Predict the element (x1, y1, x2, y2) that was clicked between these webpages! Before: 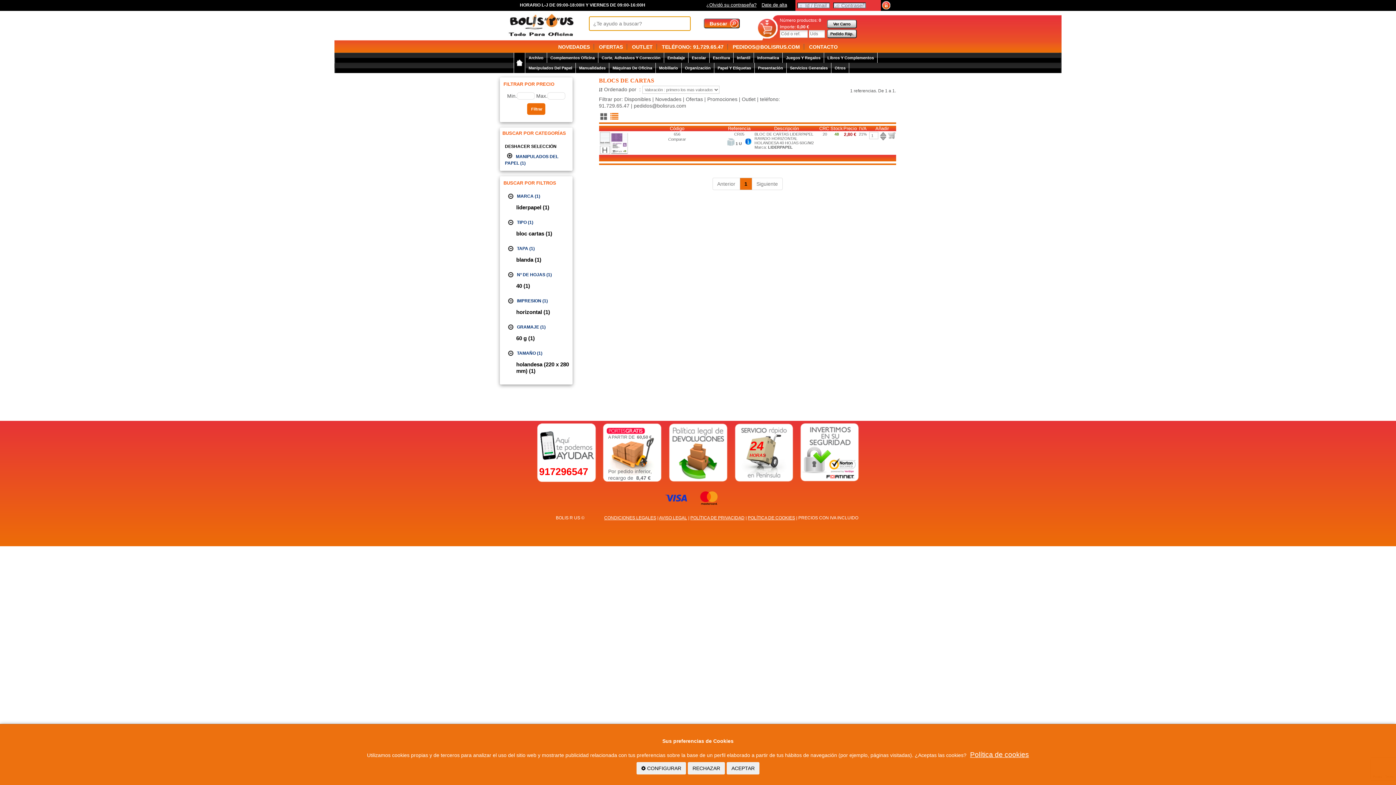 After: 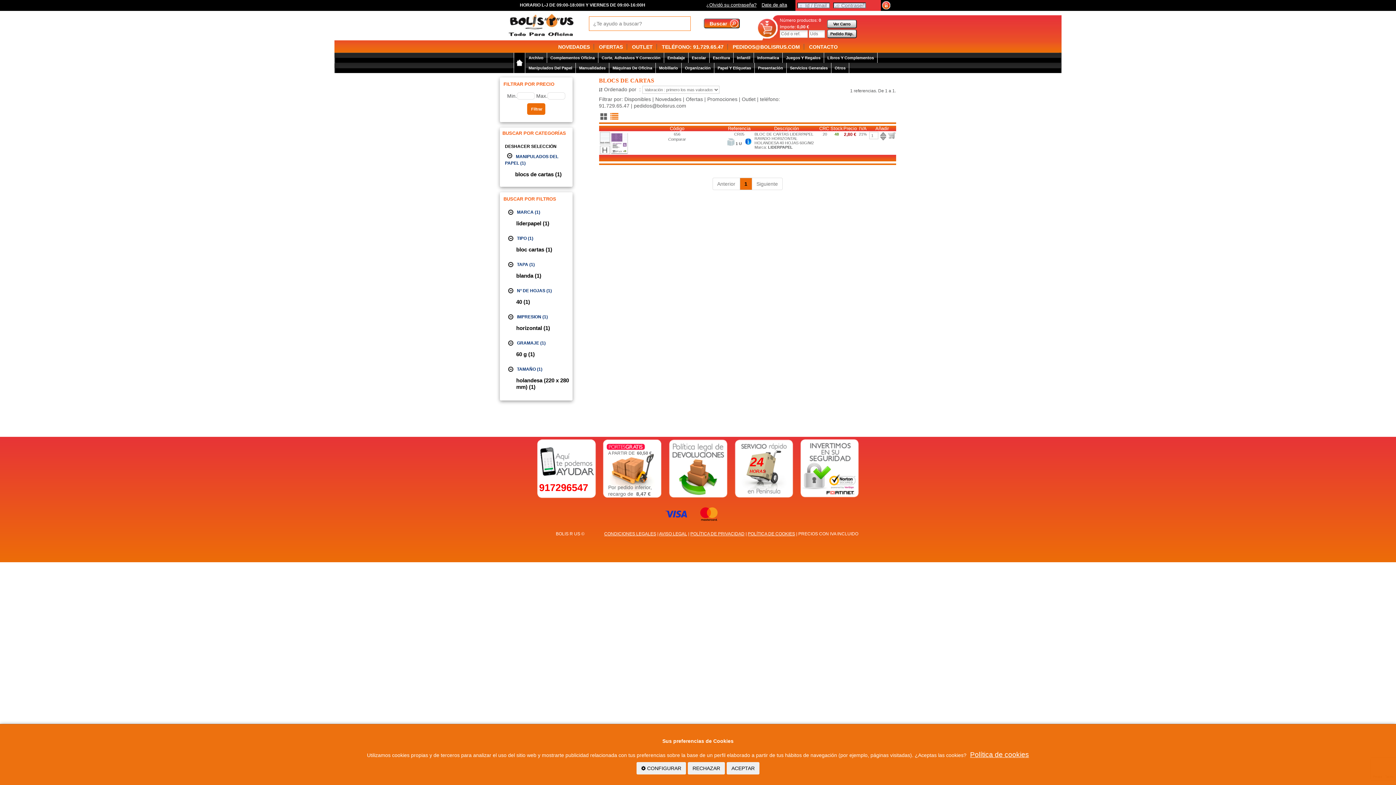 Action: bbox: (505, 152, 558, 165) label: MANIPULADOS DEL PAPEL (1)